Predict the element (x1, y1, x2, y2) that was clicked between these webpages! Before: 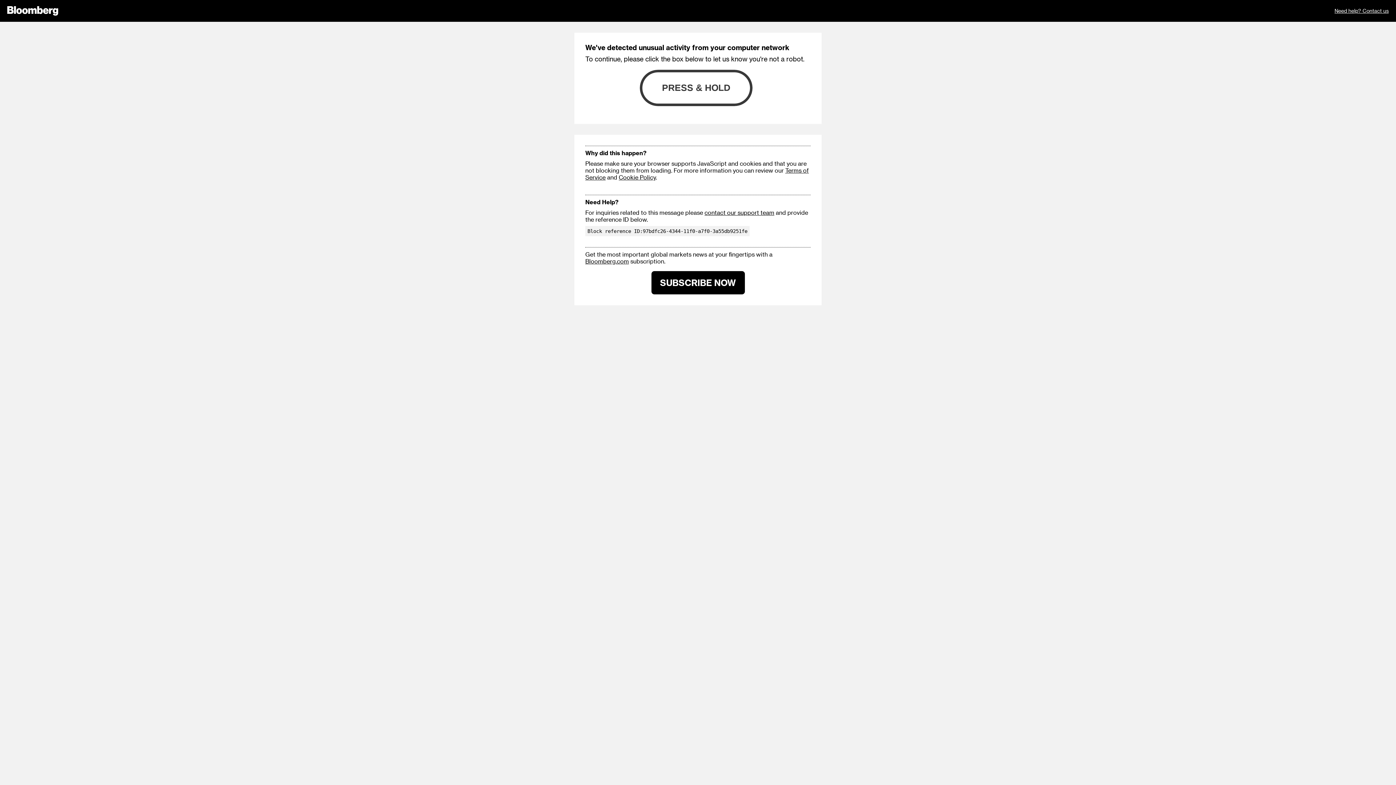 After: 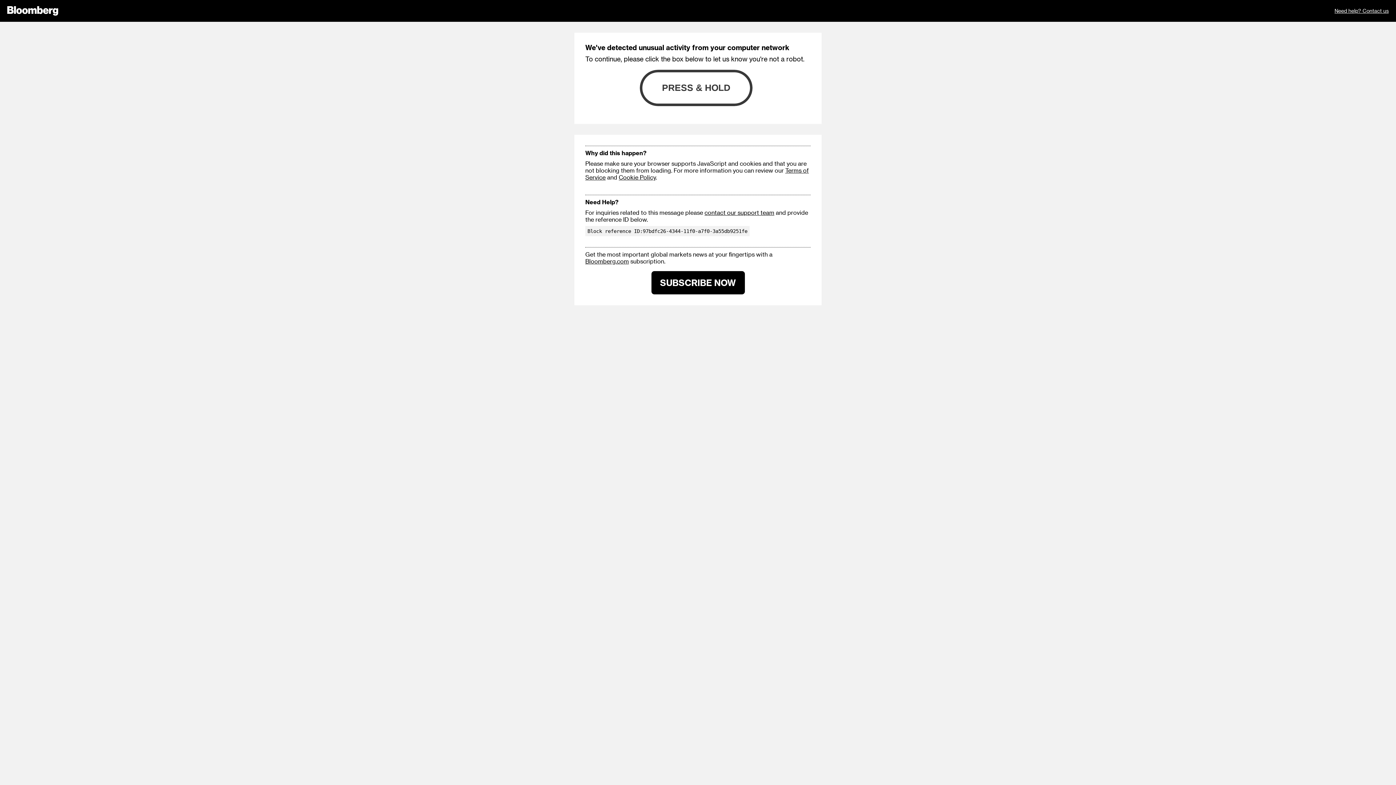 Action: bbox: (618, 173, 656, 180) label: Cookie Policy